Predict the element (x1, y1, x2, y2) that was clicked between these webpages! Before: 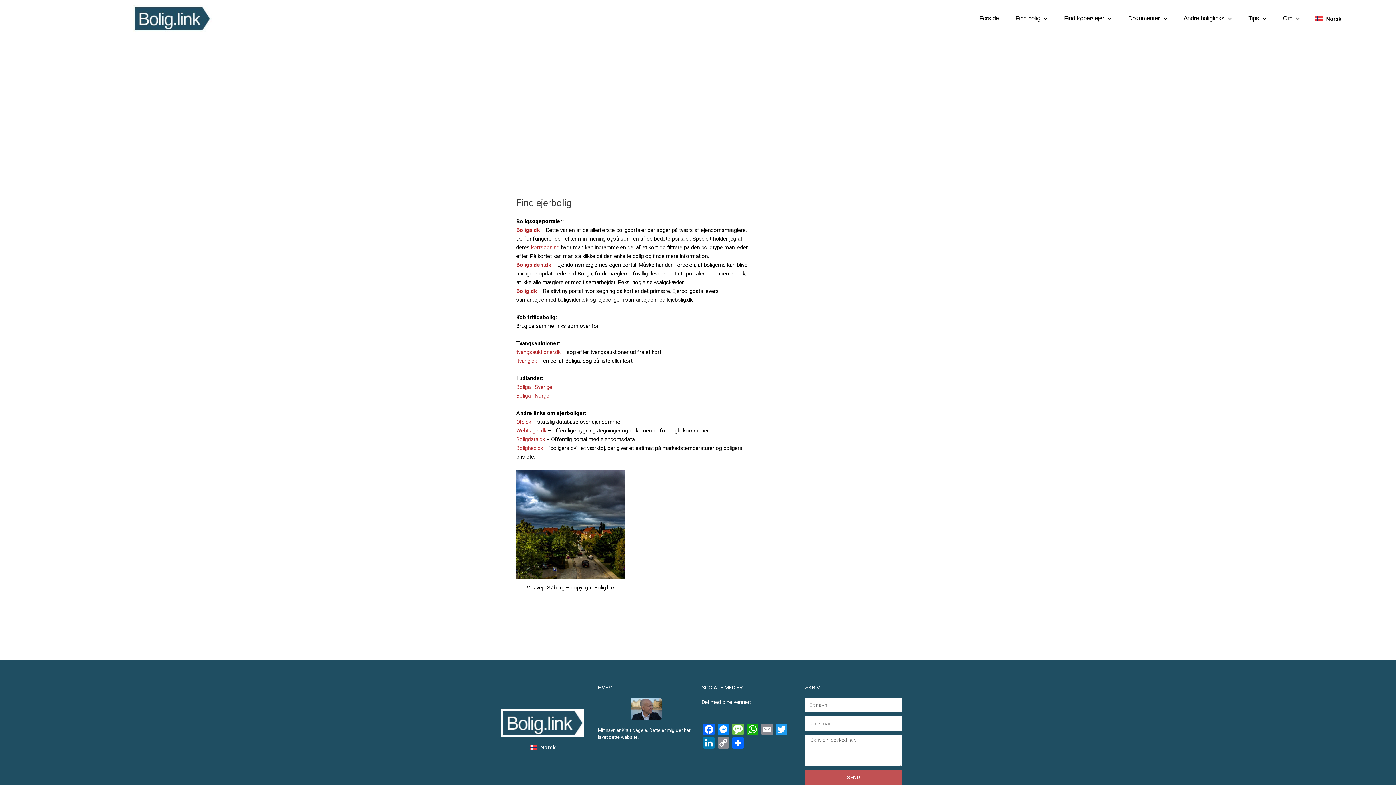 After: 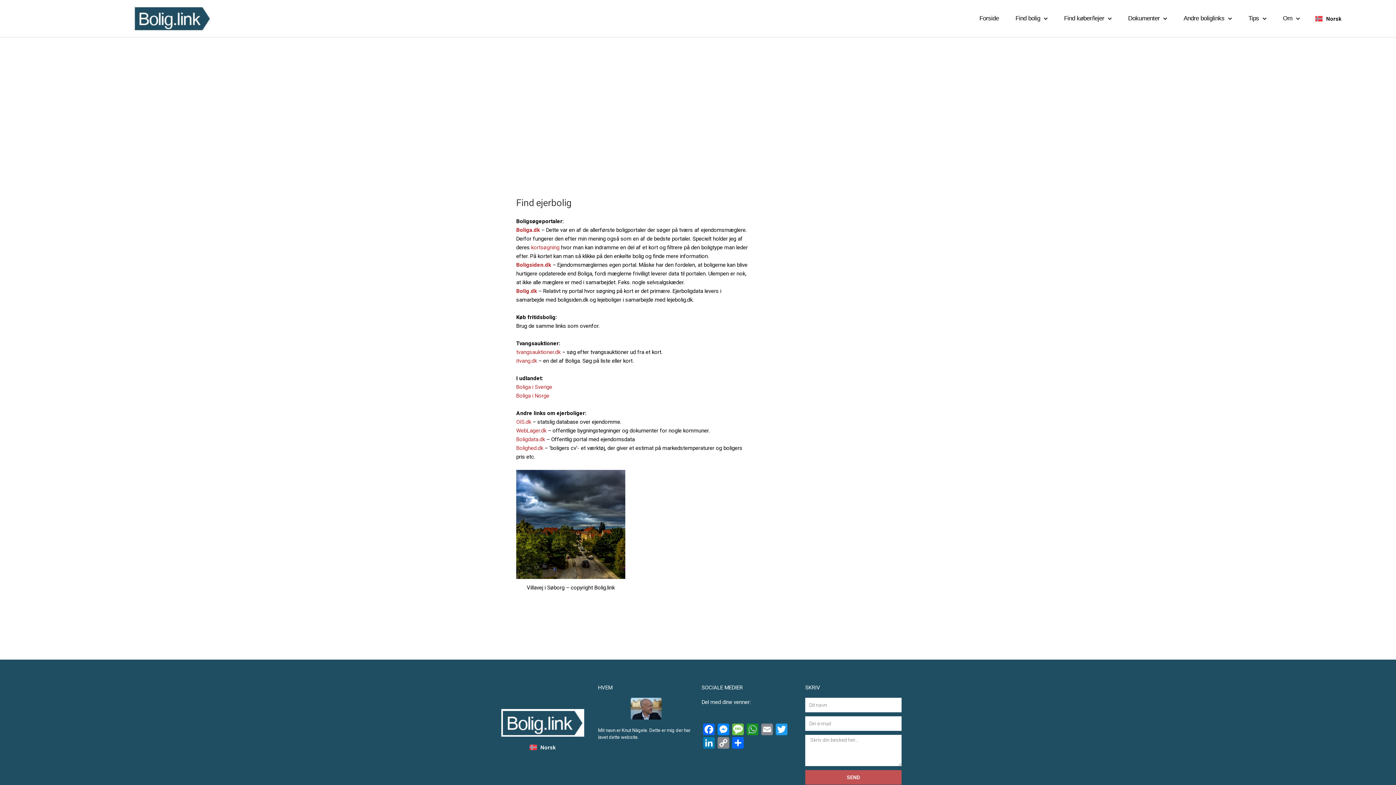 Action: label: WhatsApp bbox: (745, 723, 760, 737)